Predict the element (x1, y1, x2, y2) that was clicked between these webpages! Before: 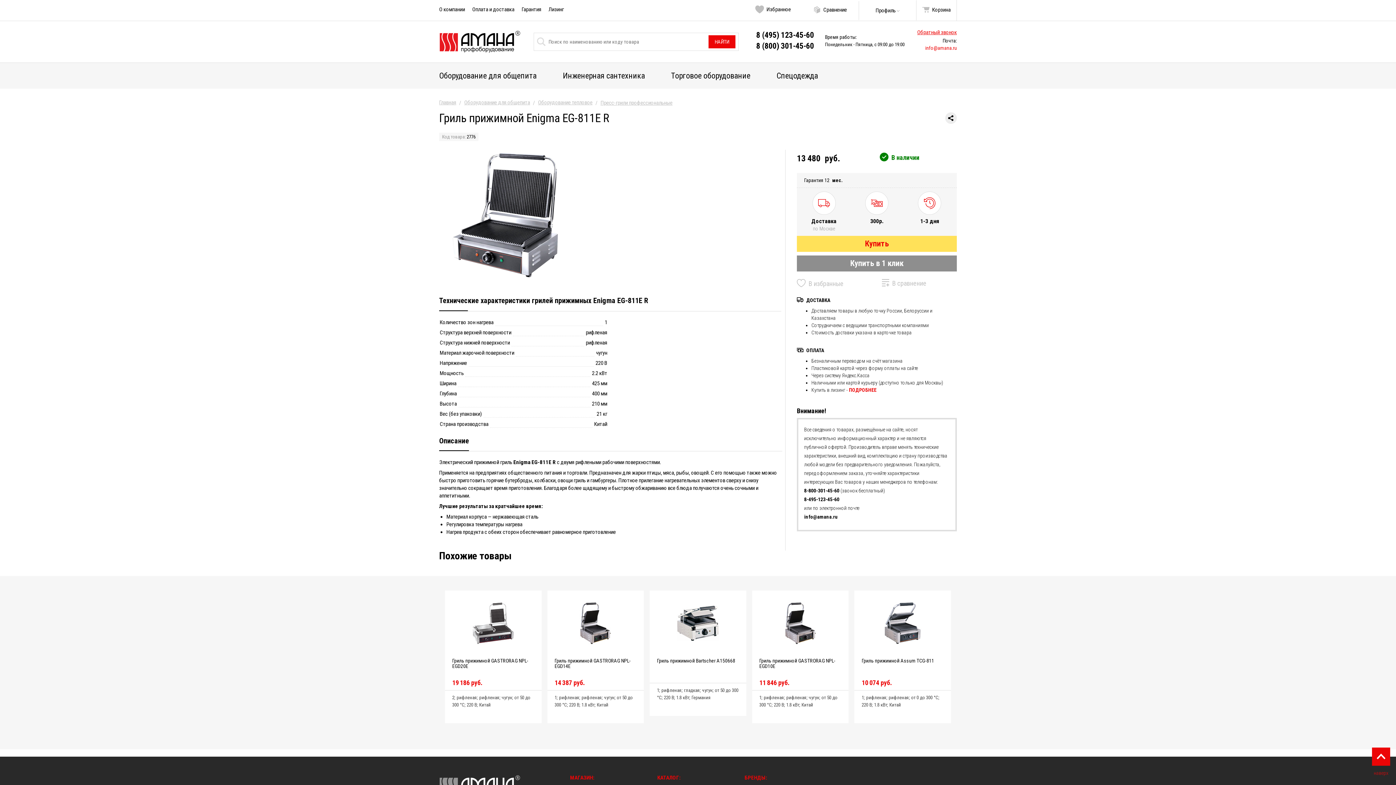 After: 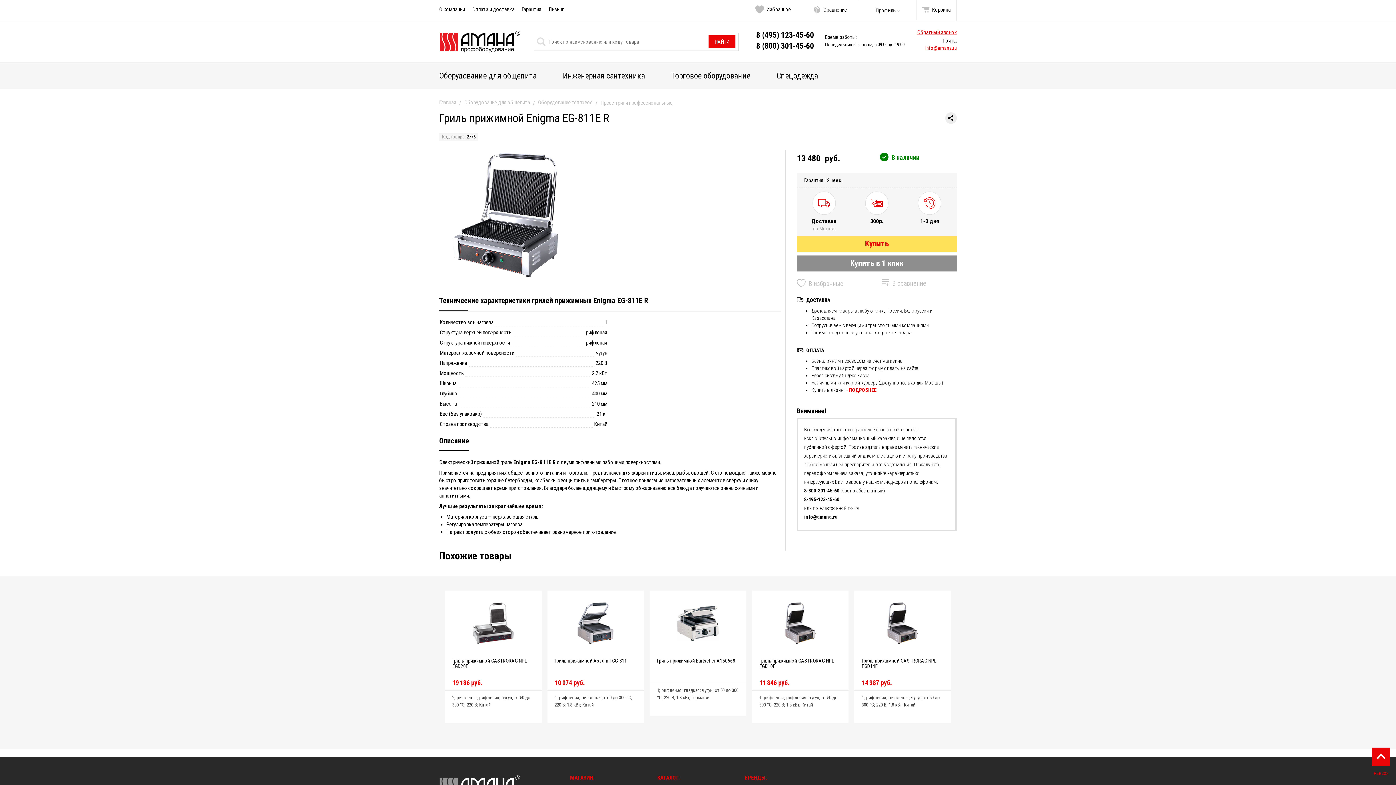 Action: bbox: (532, 296, 648, 305) label: грилей прижимных Enigma EG-811E R